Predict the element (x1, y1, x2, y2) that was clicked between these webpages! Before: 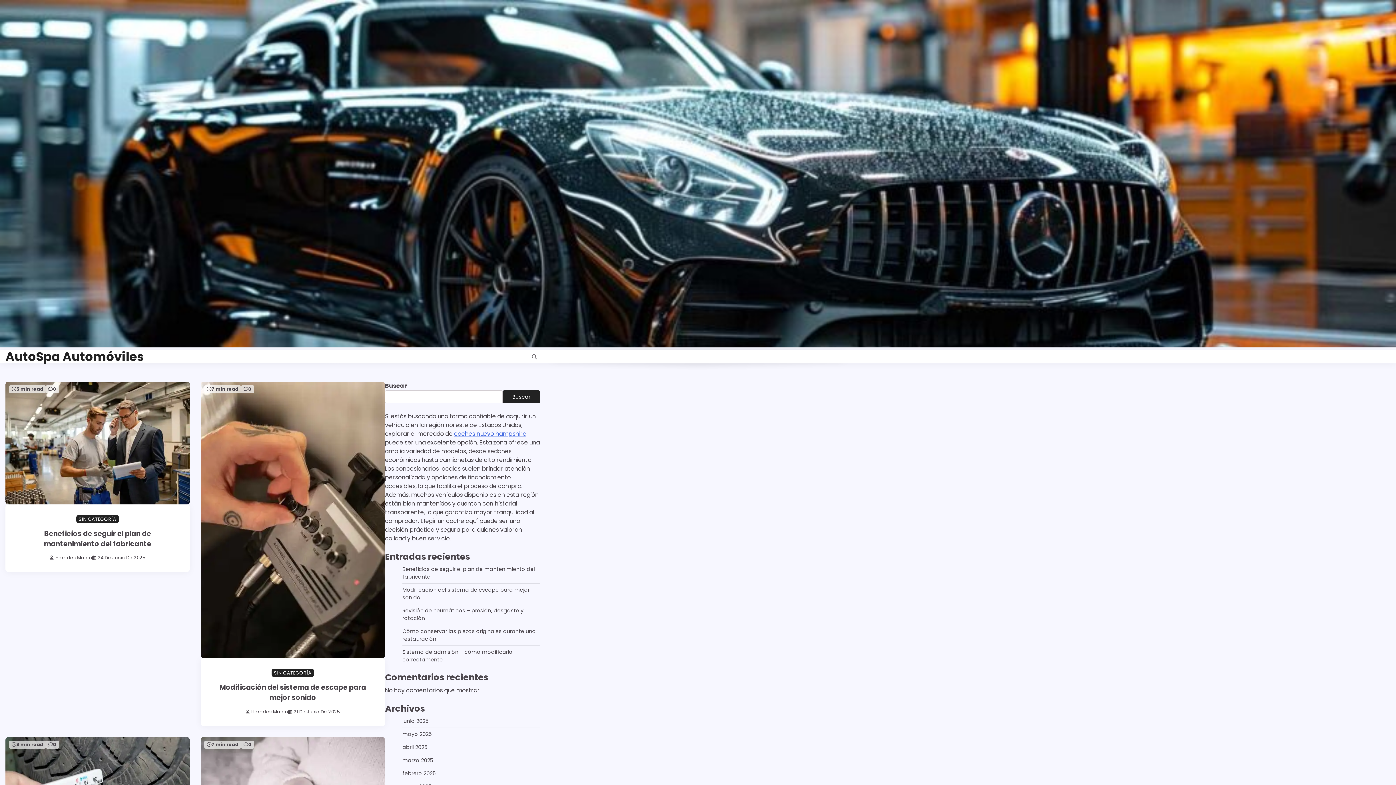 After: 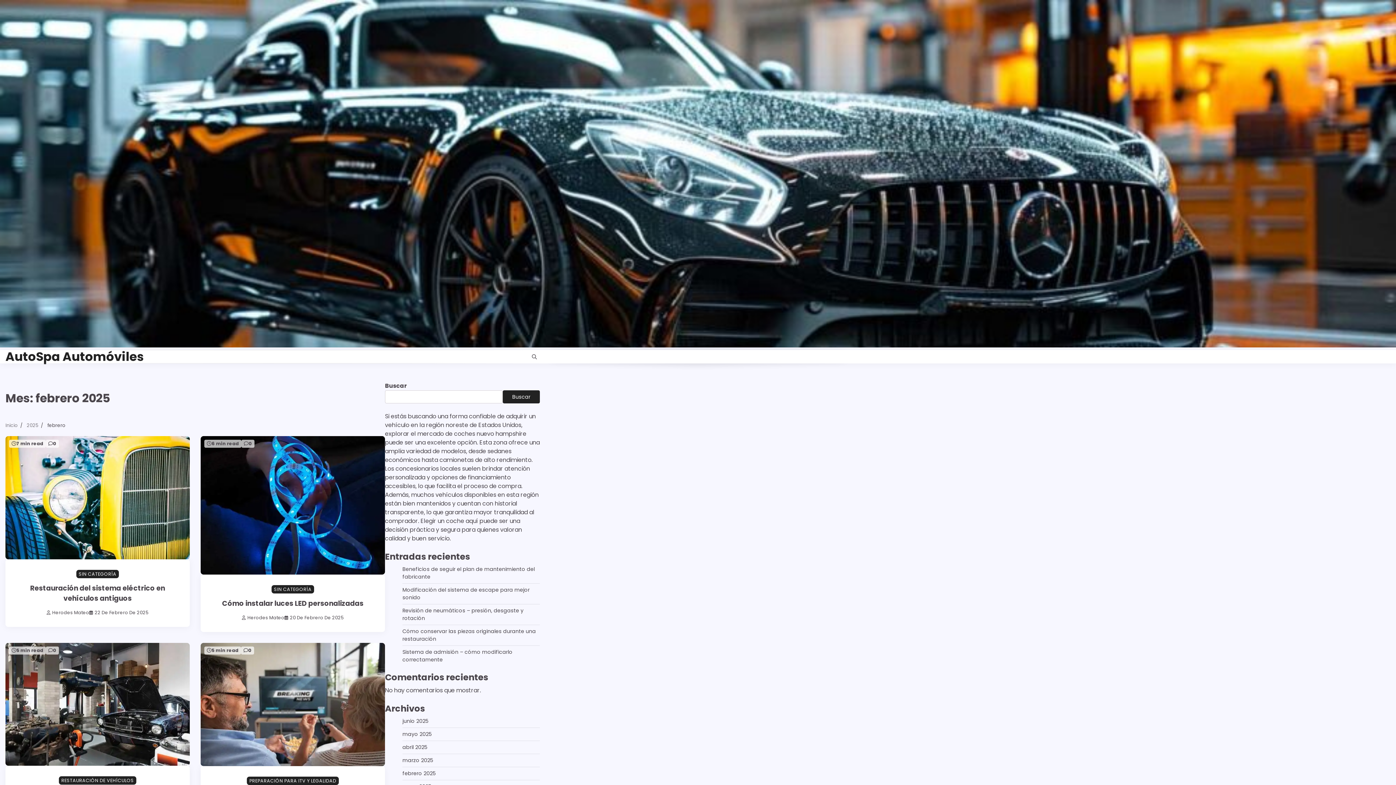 Action: bbox: (402, 770, 436, 777) label: febrero 2025